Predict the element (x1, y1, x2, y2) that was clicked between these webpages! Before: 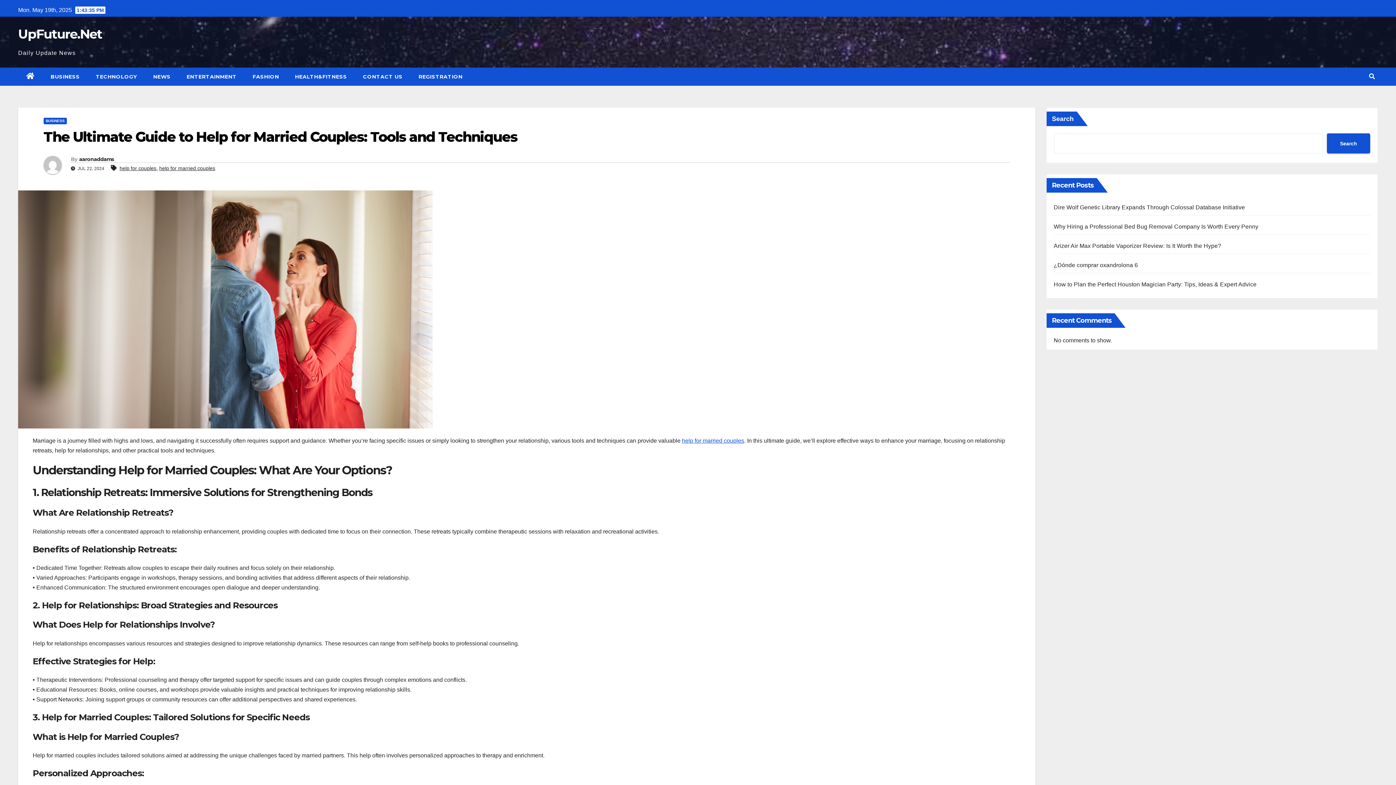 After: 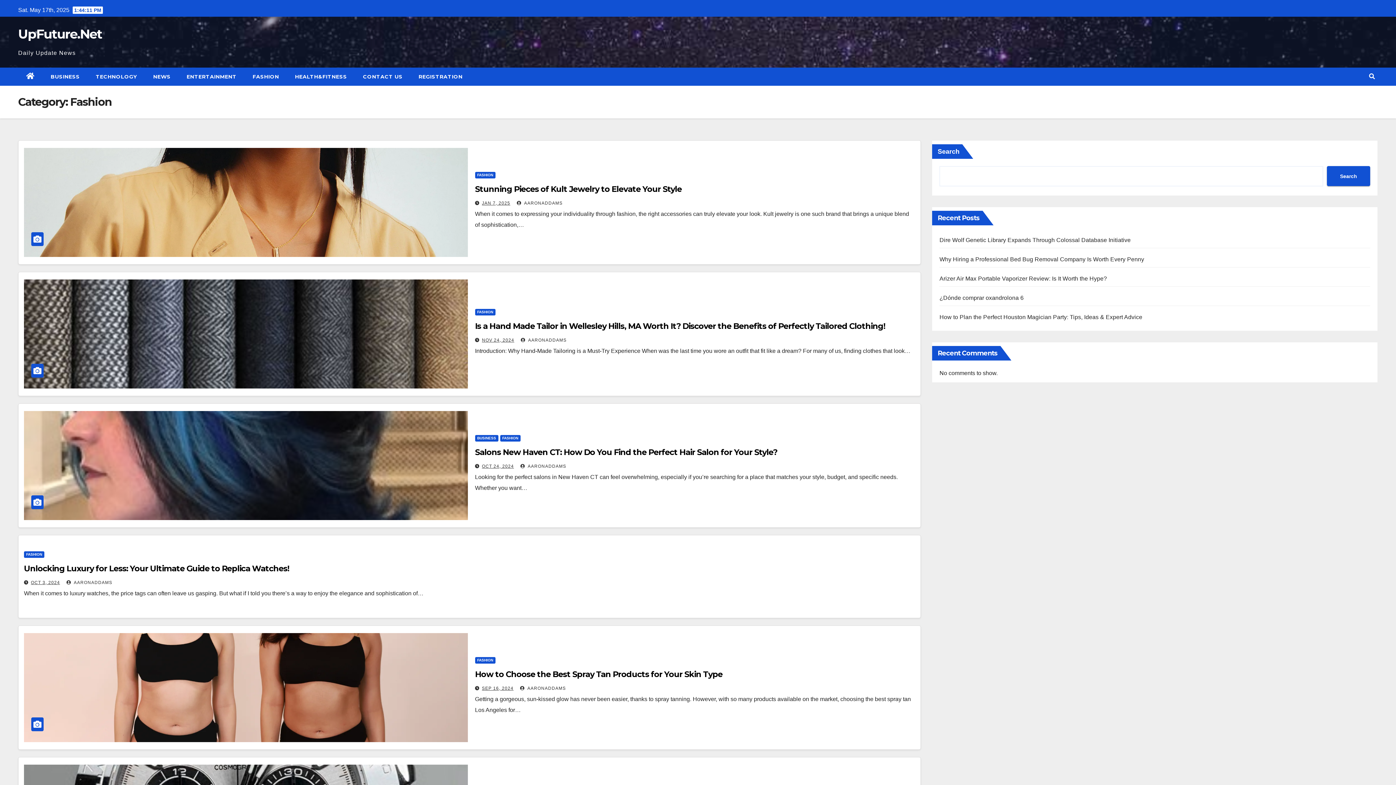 Action: bbox: (244, 67, 287, 85) label: FASHION